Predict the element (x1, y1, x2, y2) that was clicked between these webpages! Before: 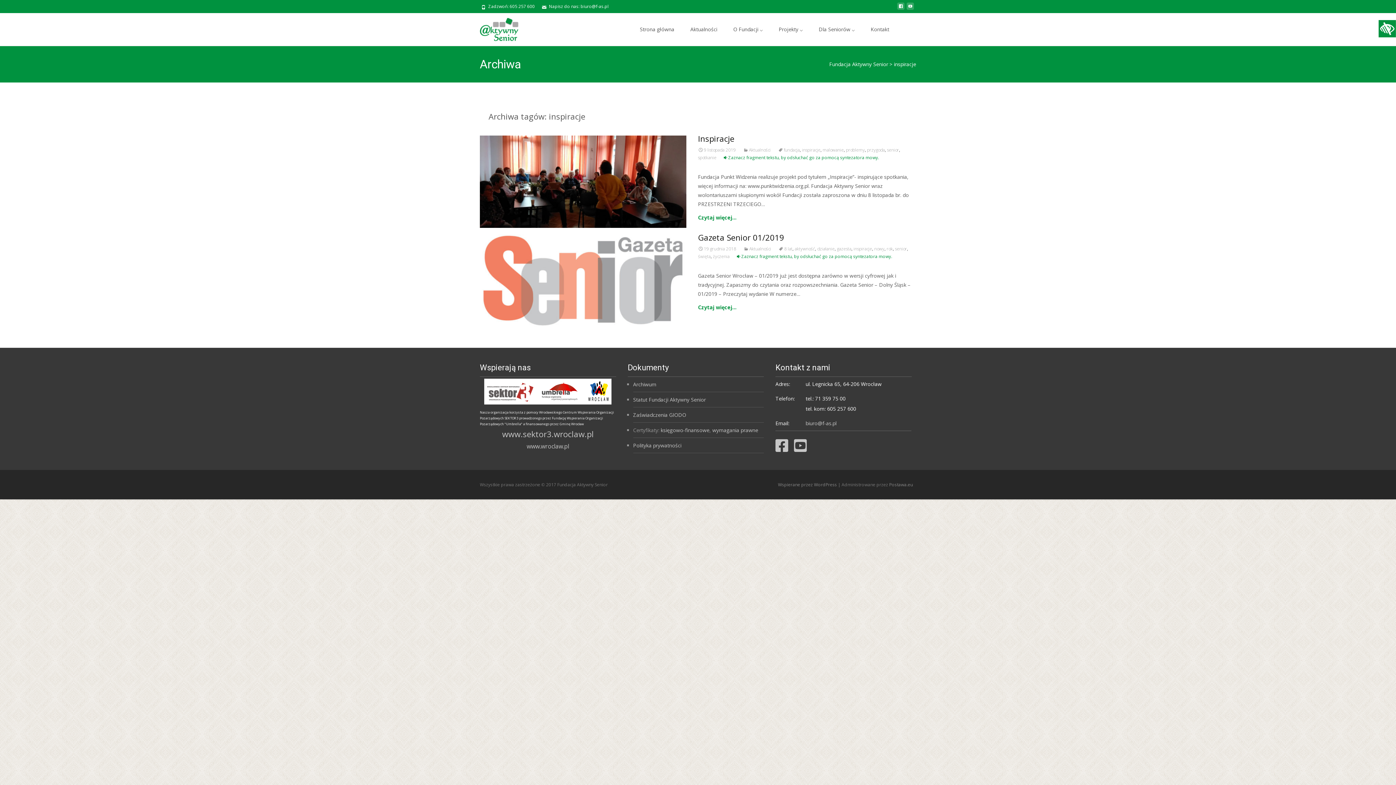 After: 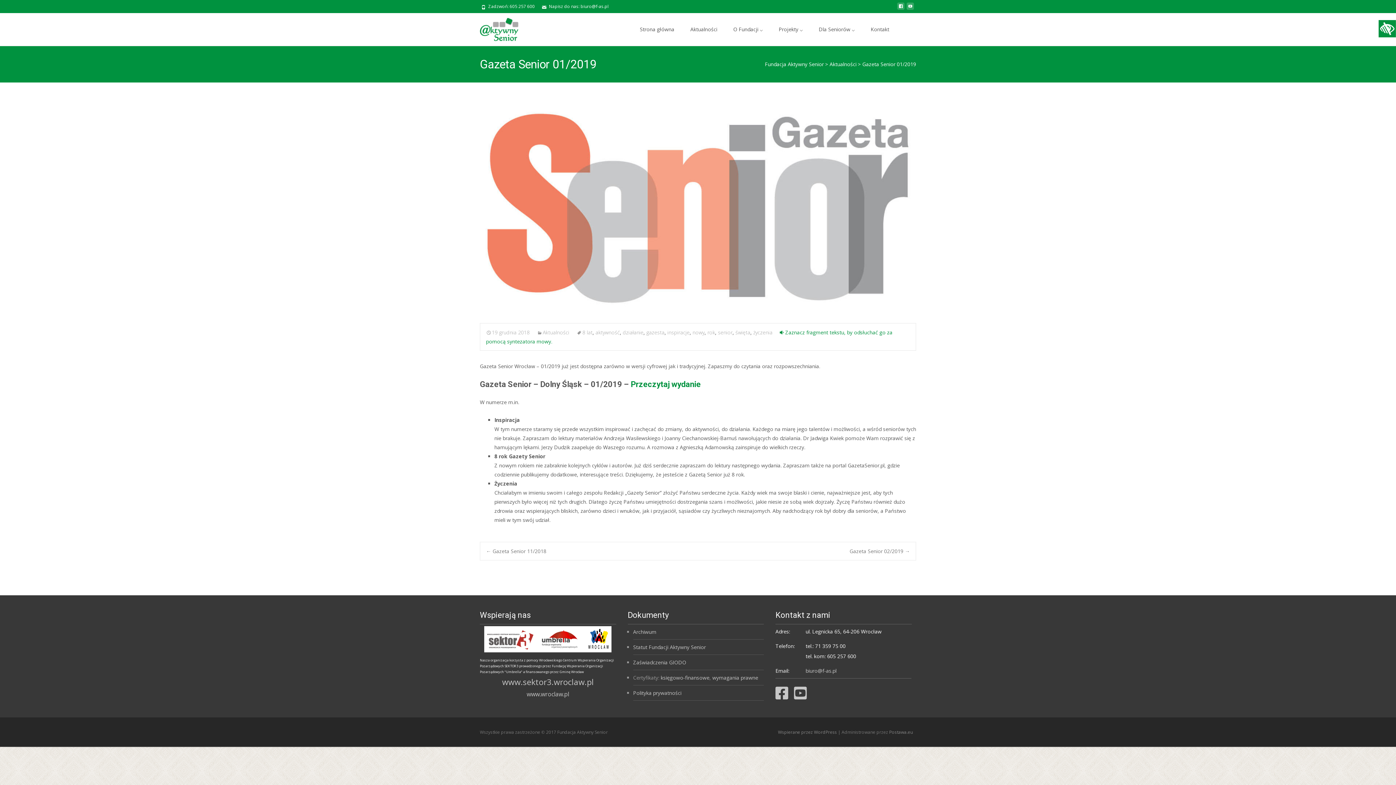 Action: label: 19 grudnia 2018 bbox: (698, 245, 736, 251)